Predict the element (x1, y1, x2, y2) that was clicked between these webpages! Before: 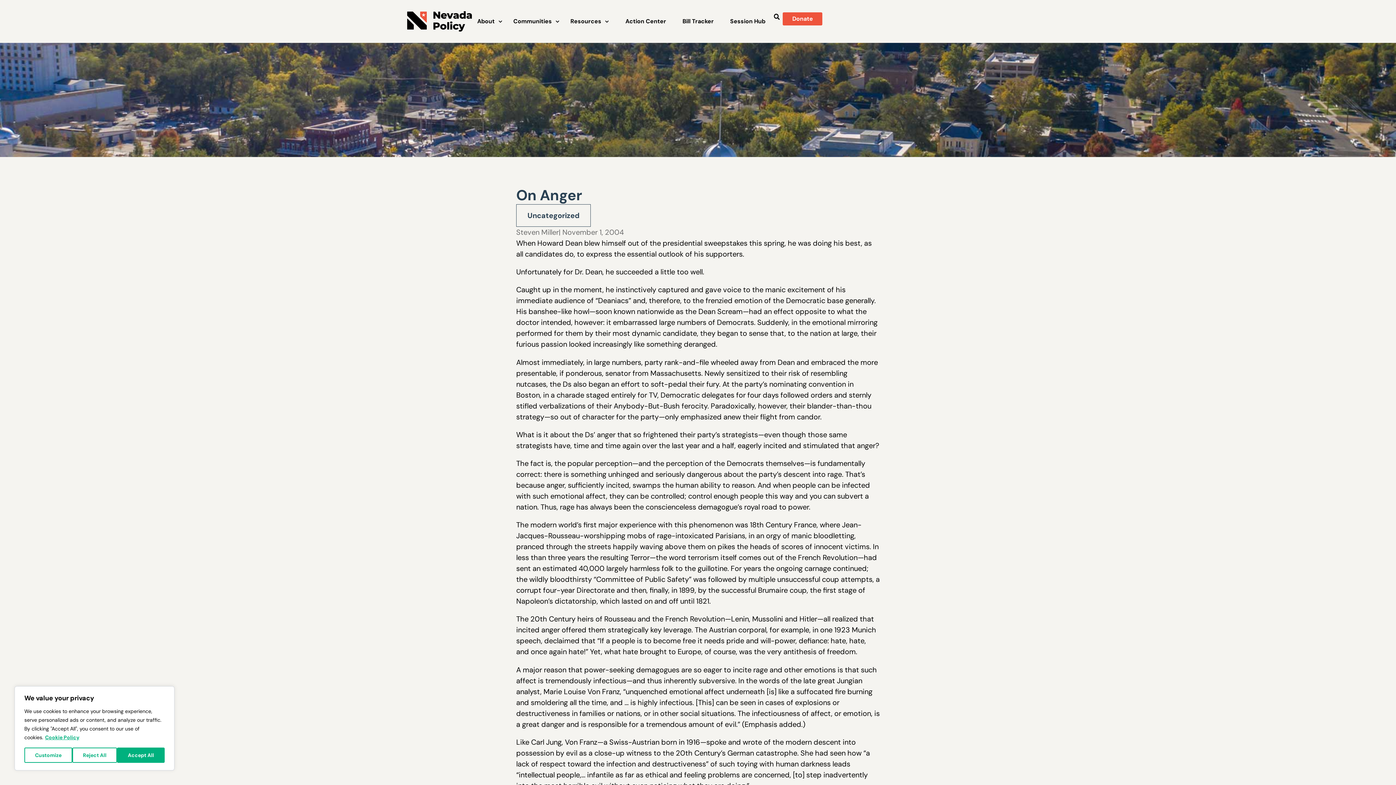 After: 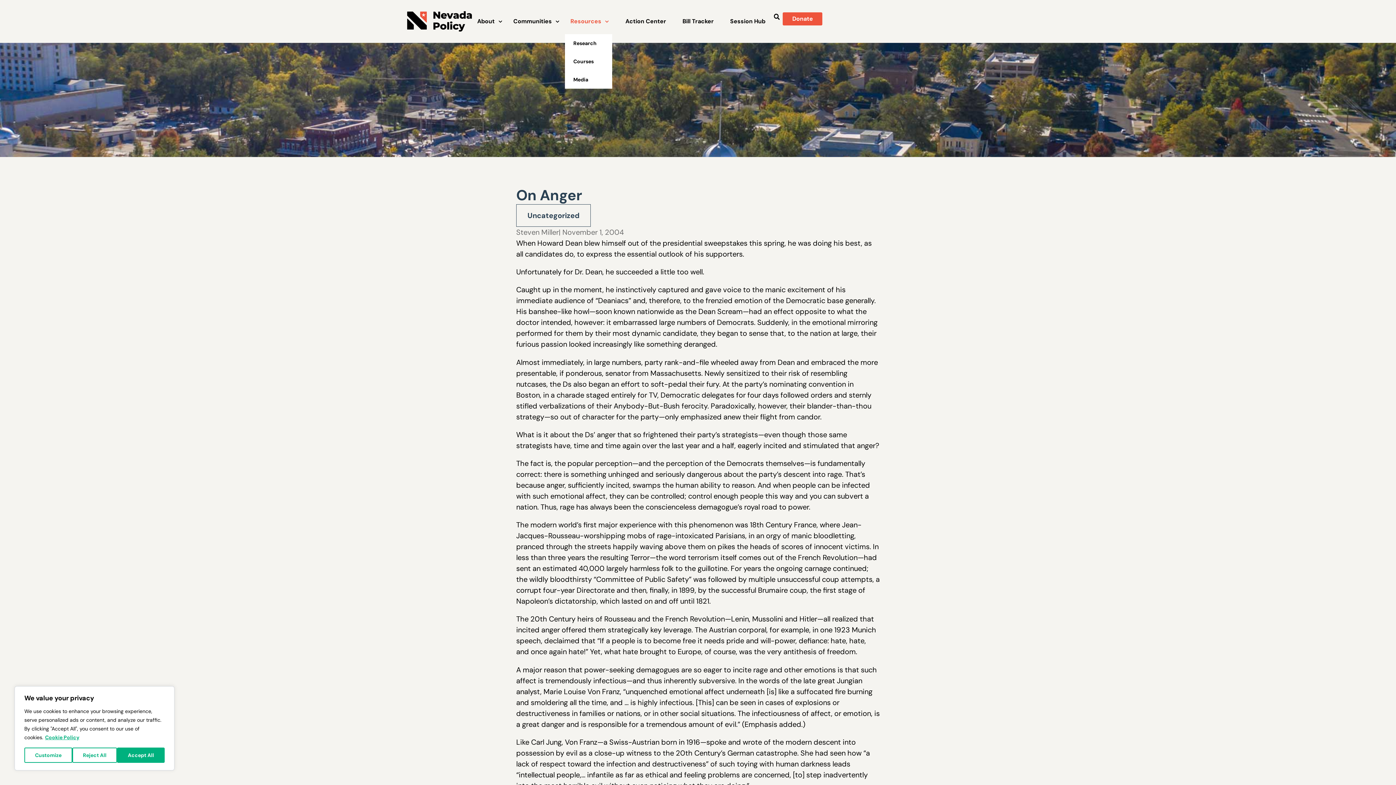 Action: label: Resources bbox: (565, 12, 614, 30)